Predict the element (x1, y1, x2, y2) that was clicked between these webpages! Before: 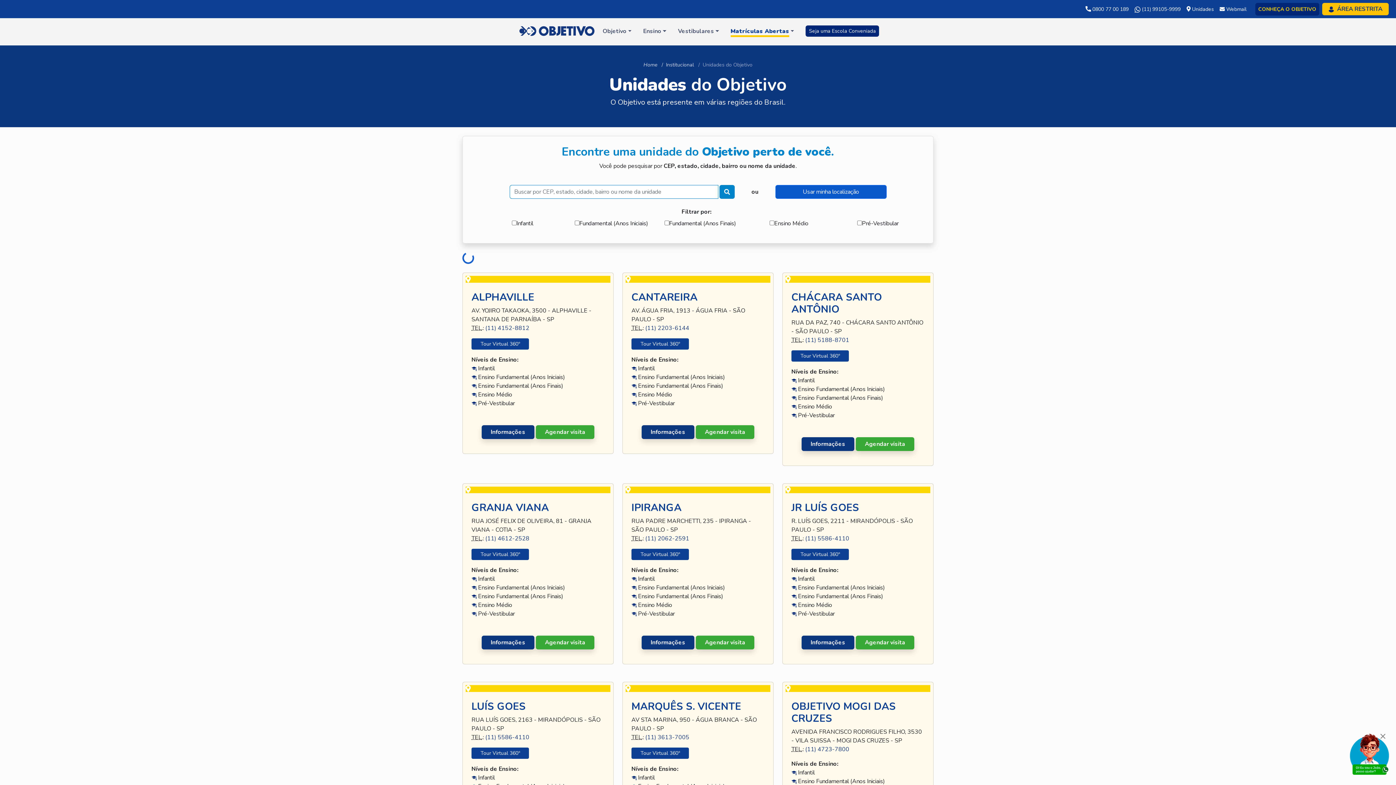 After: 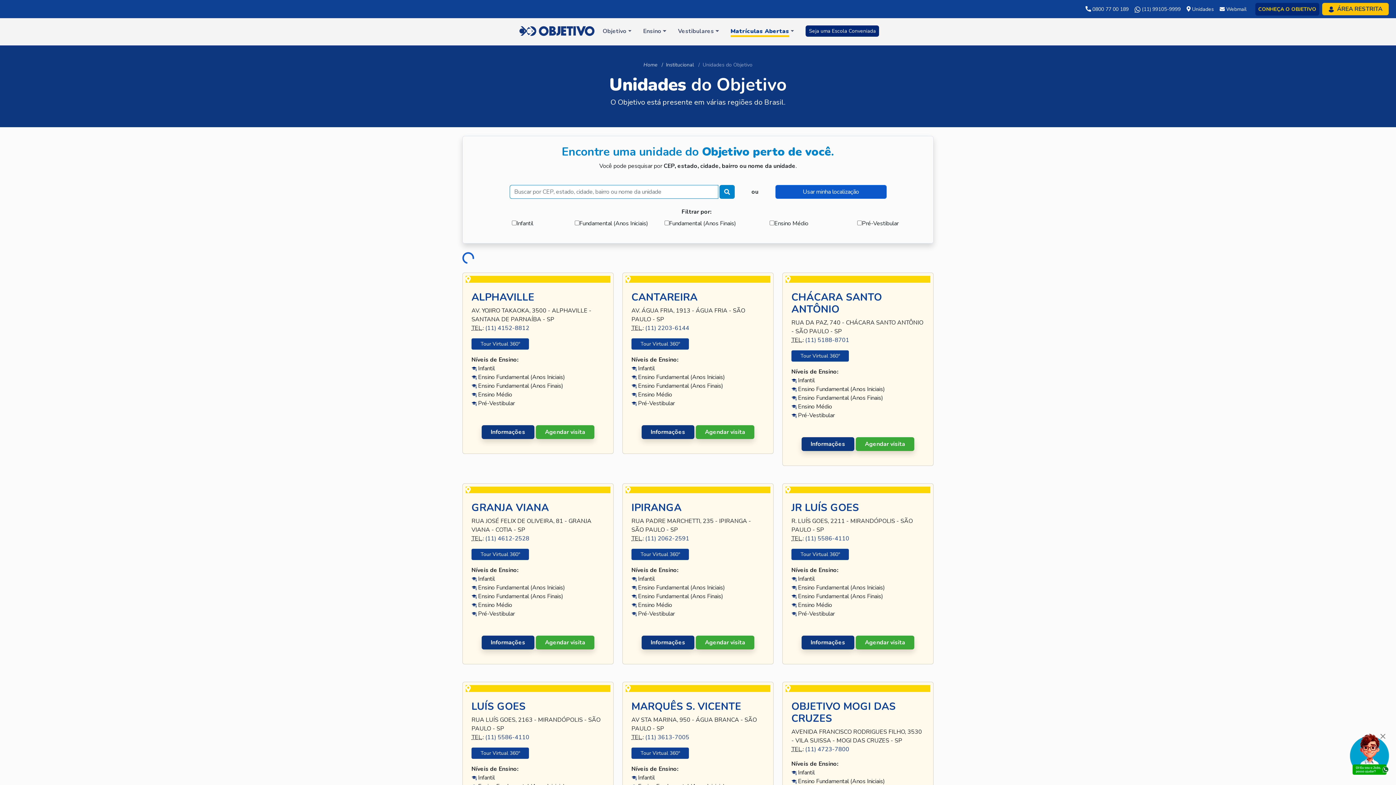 Action: bbox: (1217, 4, 1249, 14) label:  Webmail